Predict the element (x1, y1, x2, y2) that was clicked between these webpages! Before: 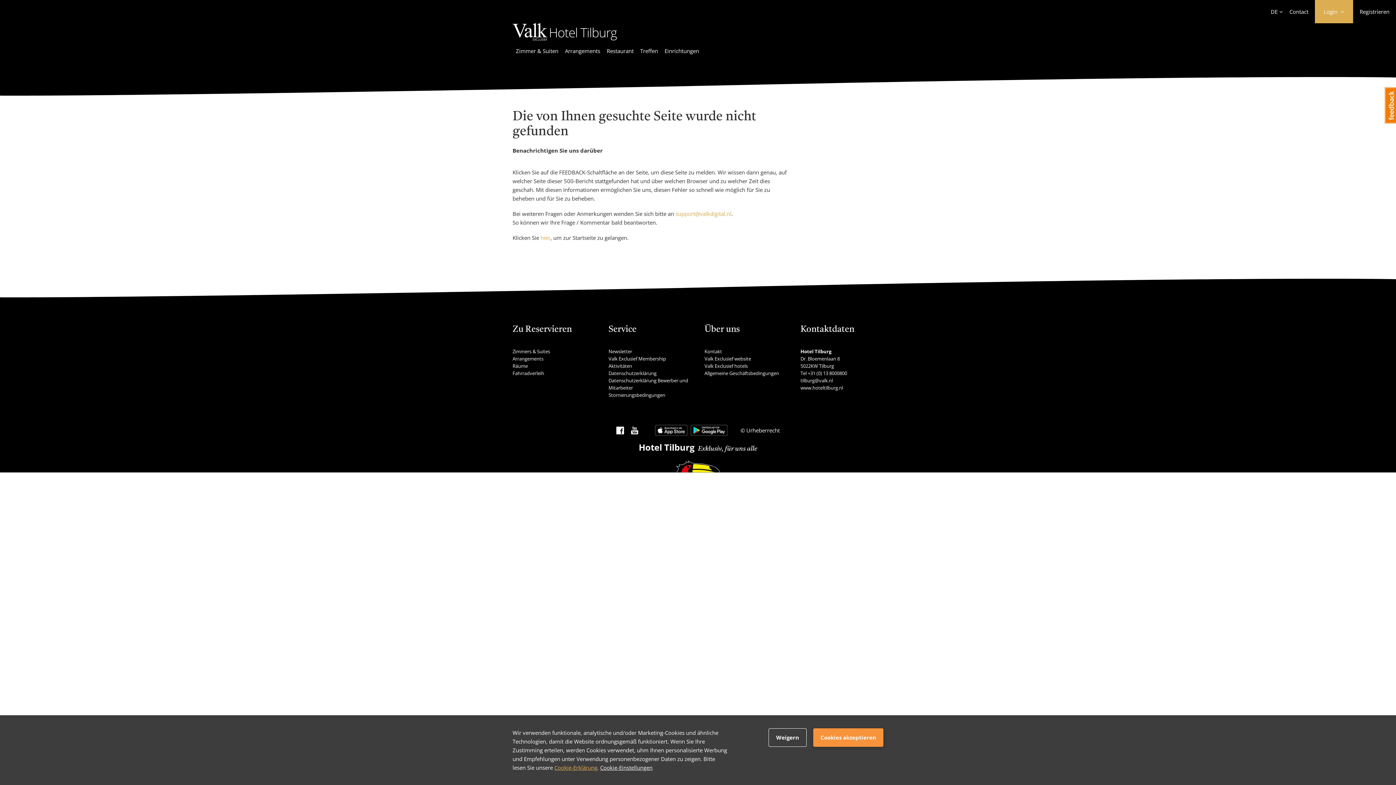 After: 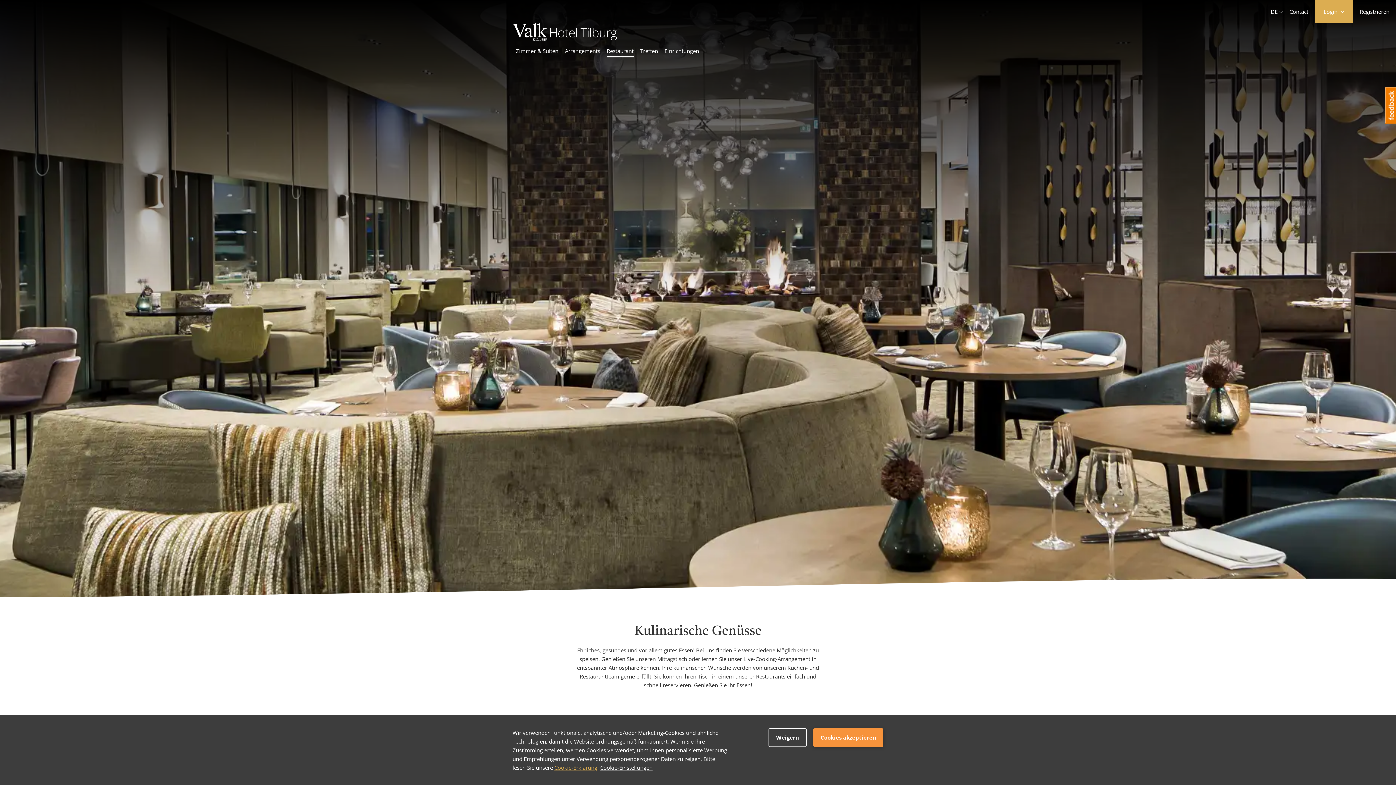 Action: bbox: (606, 46, 633, 57) label: Restaurant